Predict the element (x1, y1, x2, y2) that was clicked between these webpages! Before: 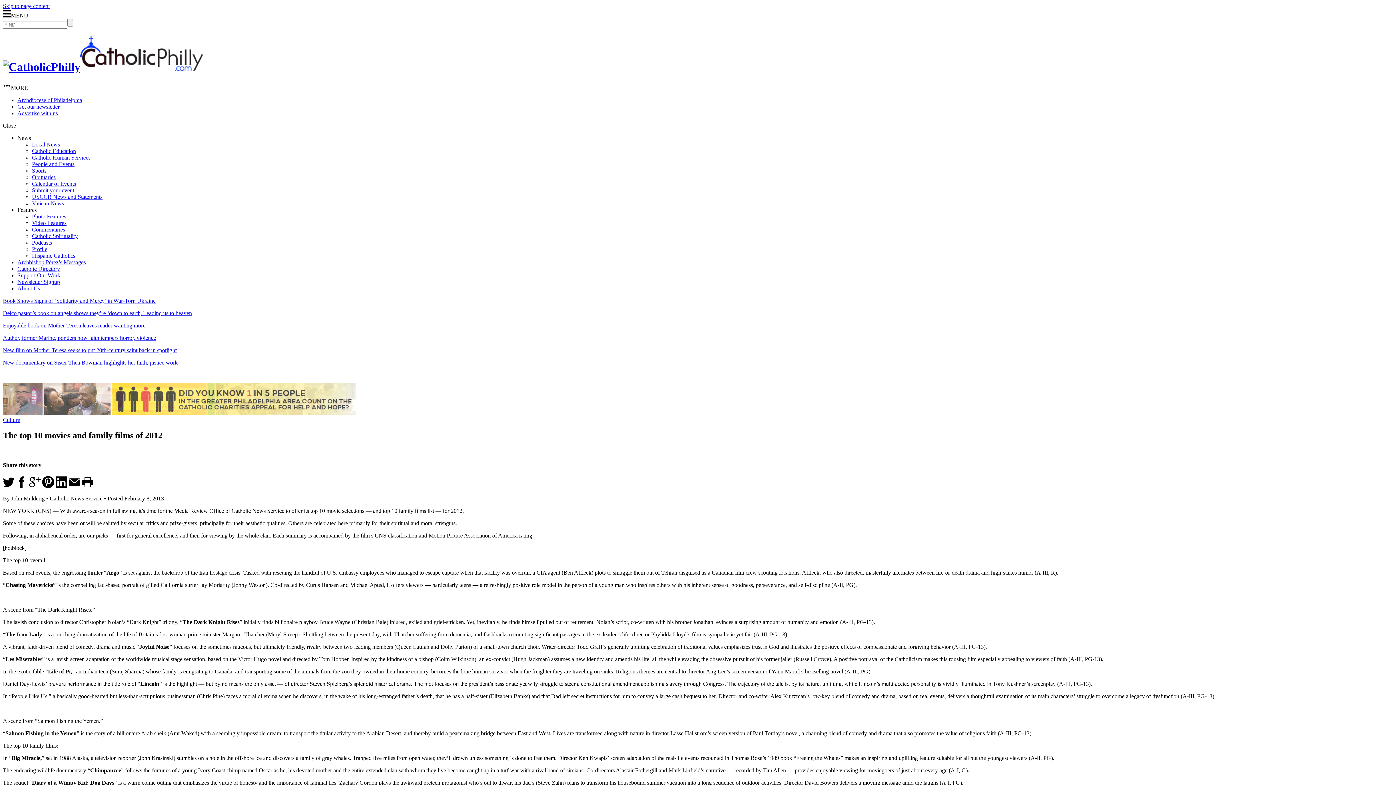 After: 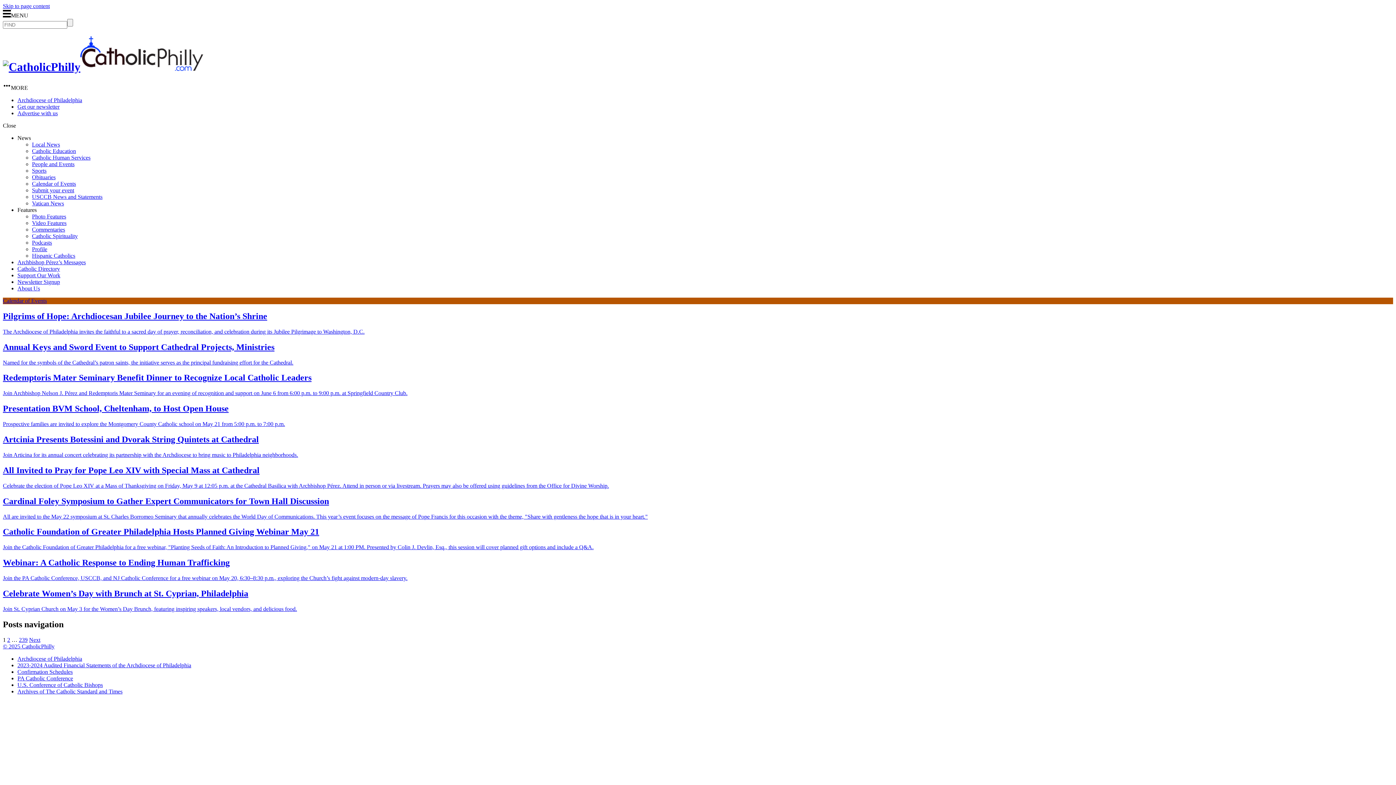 Action: label: Calendar of Events bbox: (32, 180, 76, 186)